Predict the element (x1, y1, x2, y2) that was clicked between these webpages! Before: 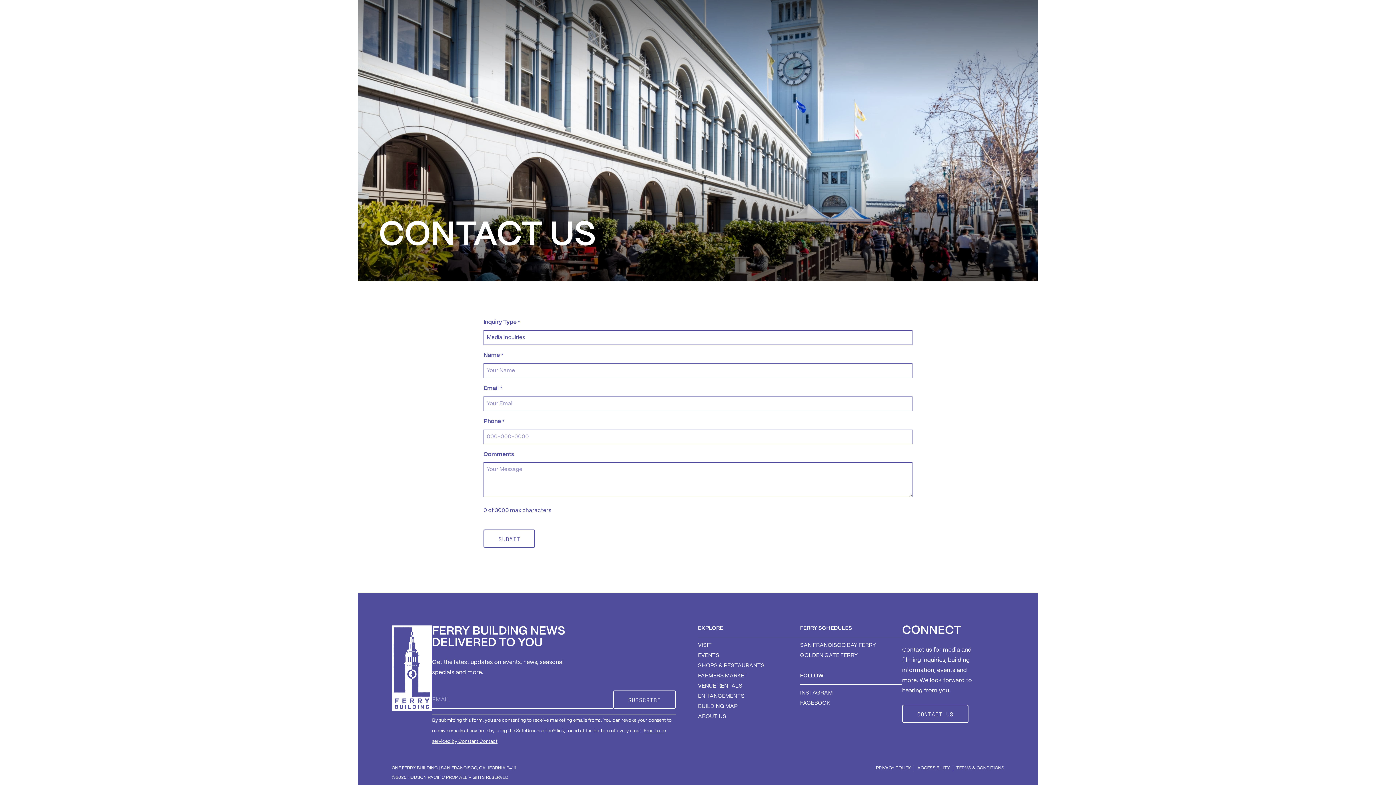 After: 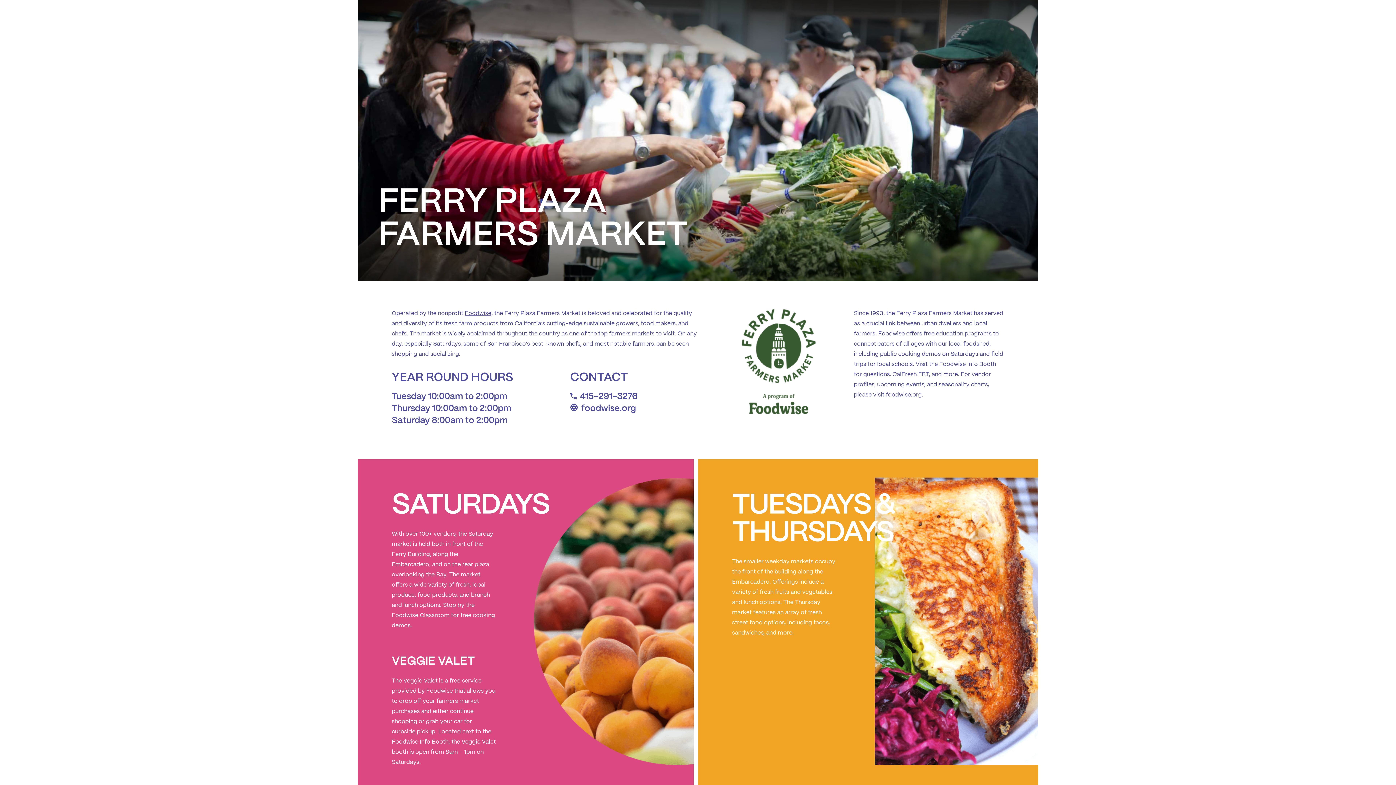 Action: label: FARMERS MARKET bbox: (698, 673, 800, 679)